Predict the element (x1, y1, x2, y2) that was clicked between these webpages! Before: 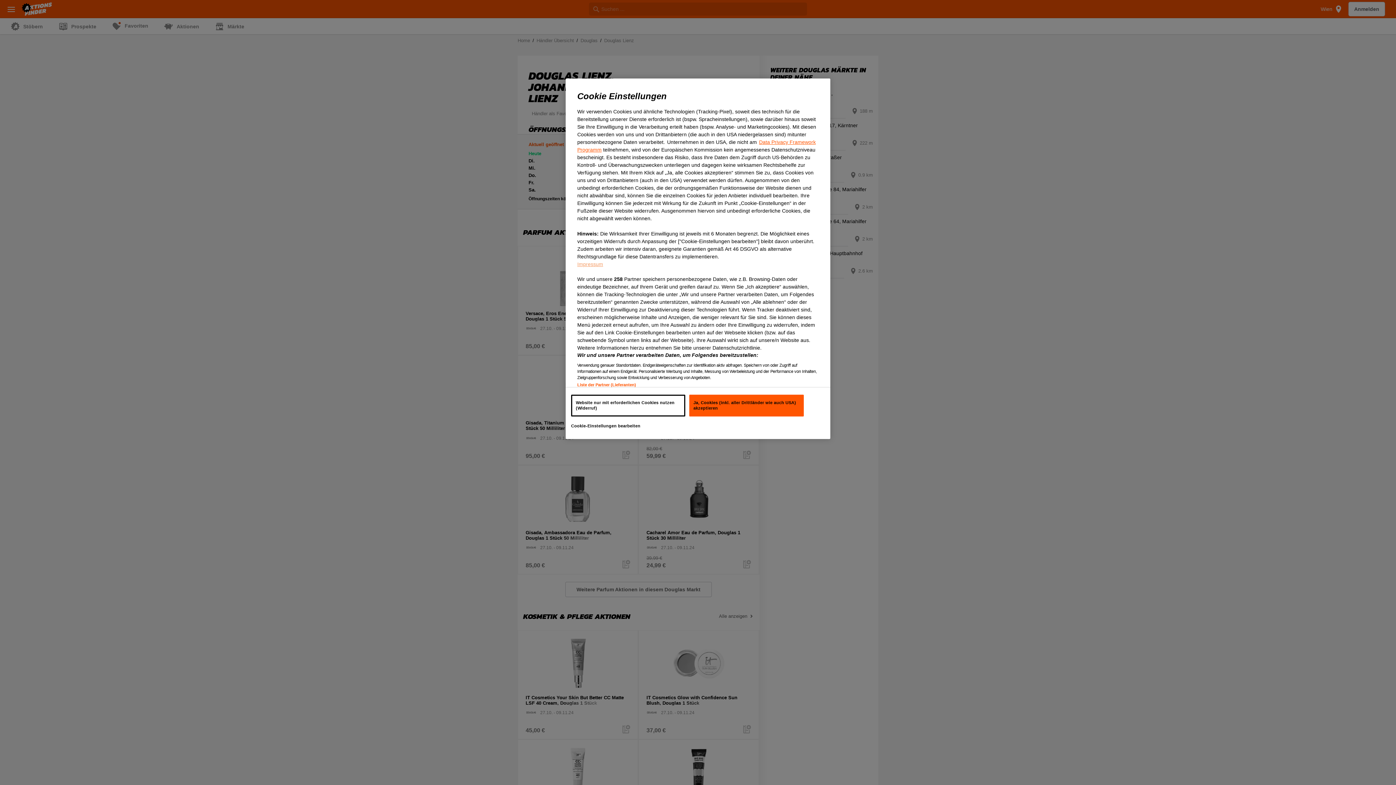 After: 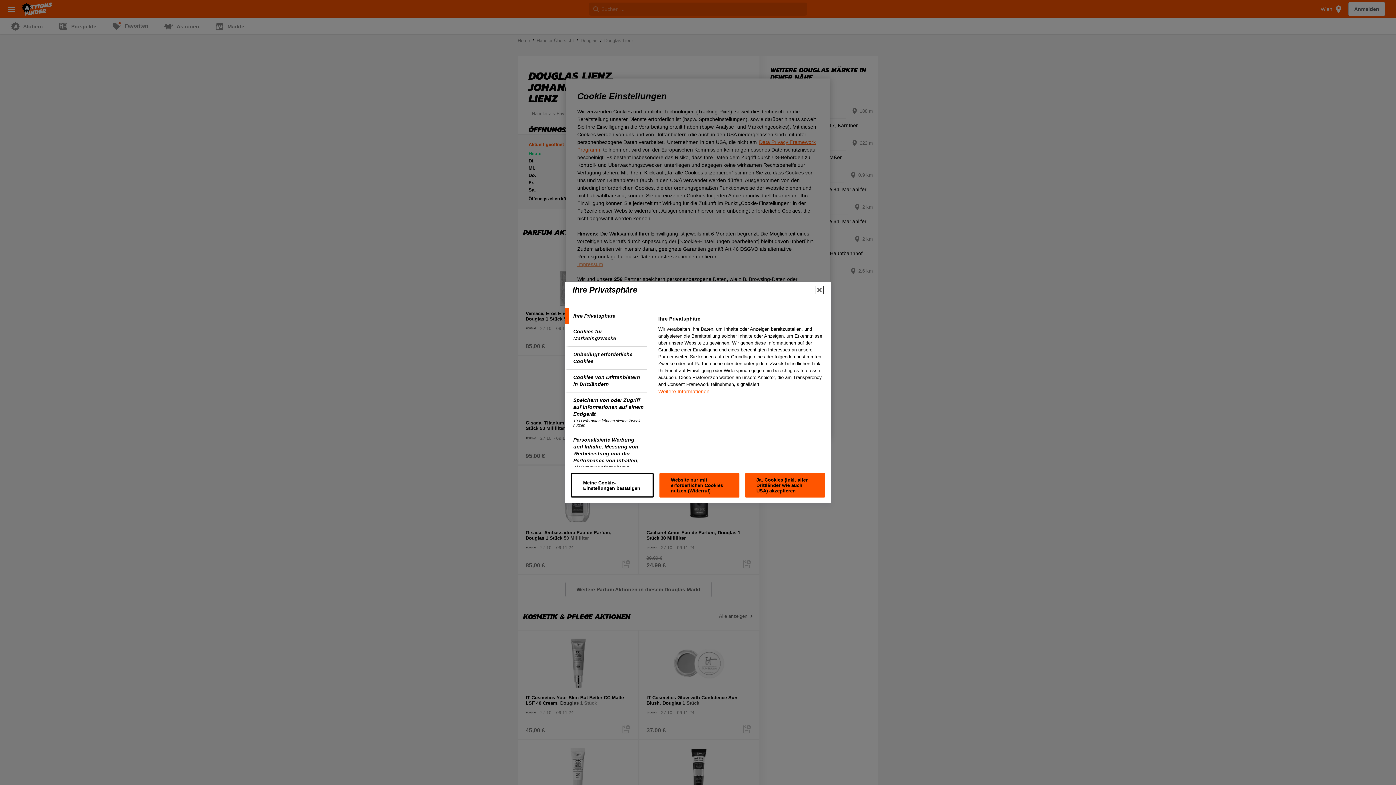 Action: label: Cookie-Einstellungen bearbeiten bbox: (571, 422, 666, 433)